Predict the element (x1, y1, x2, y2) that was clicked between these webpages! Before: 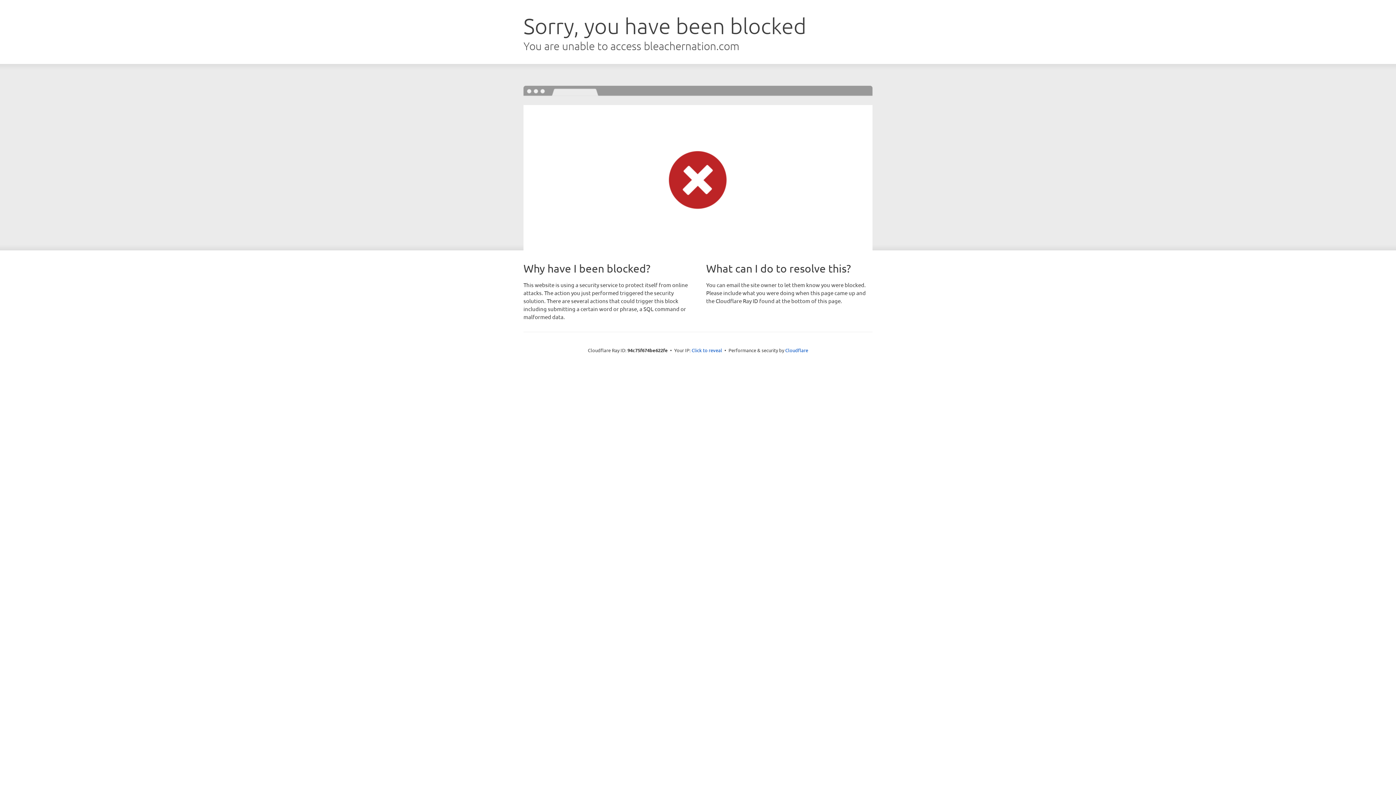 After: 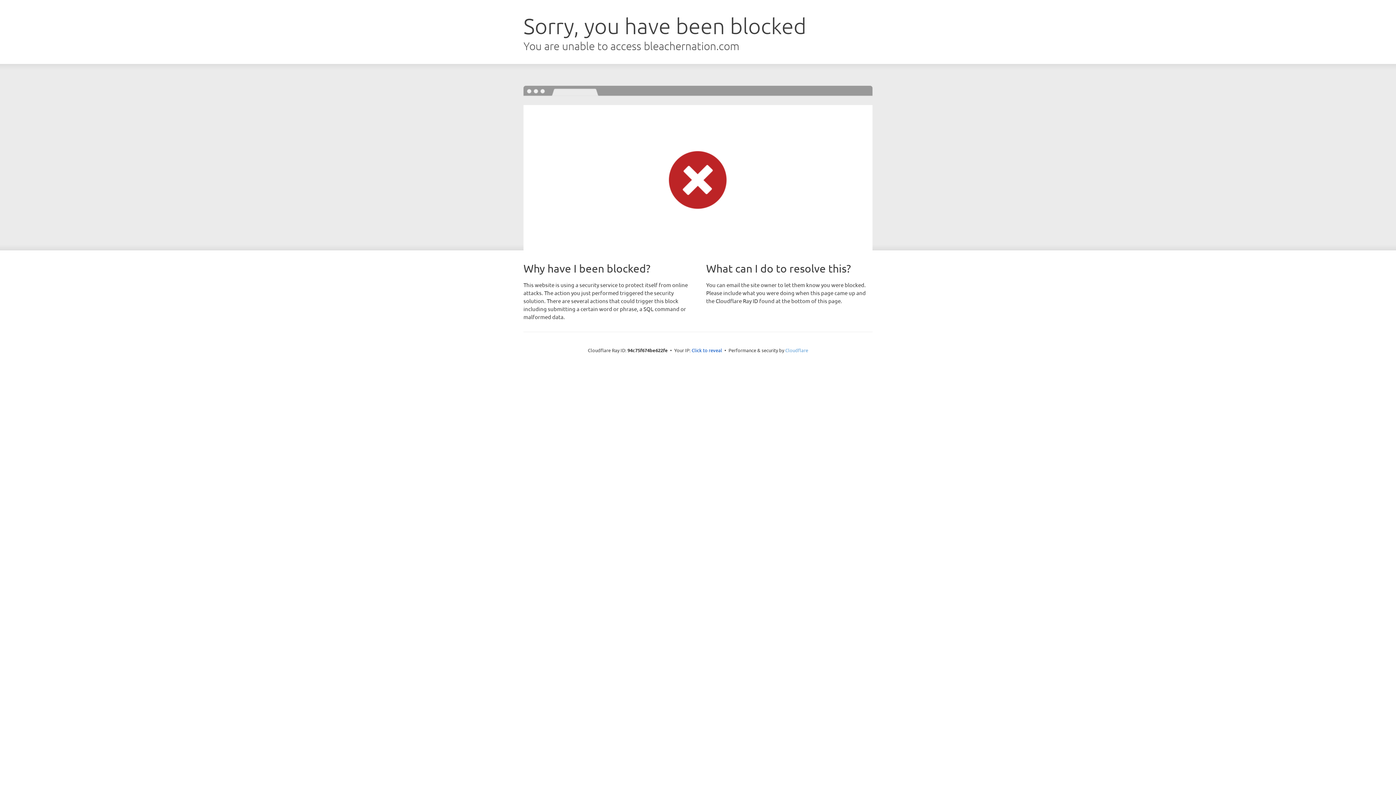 Action: label: Cloudflare bbox: (785, 347, 808, 353)